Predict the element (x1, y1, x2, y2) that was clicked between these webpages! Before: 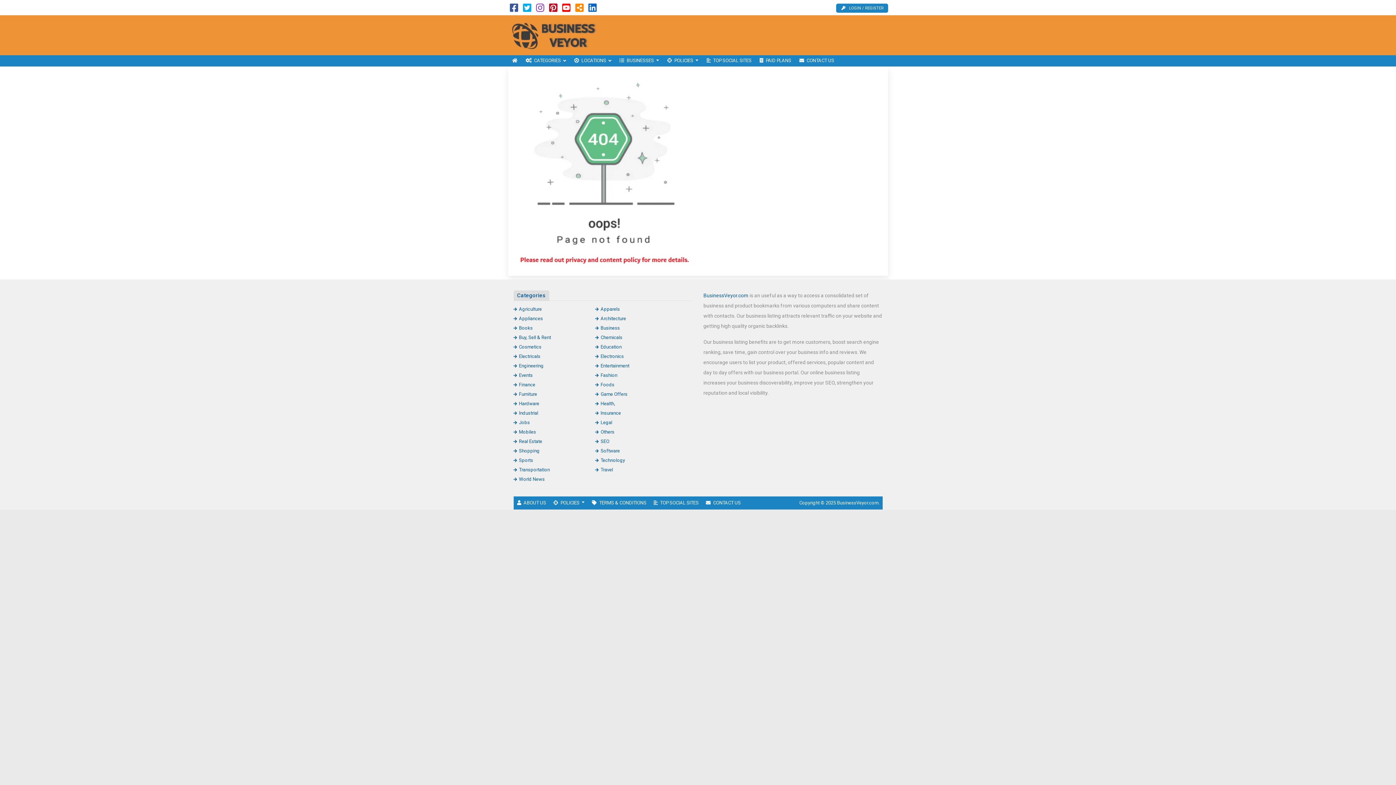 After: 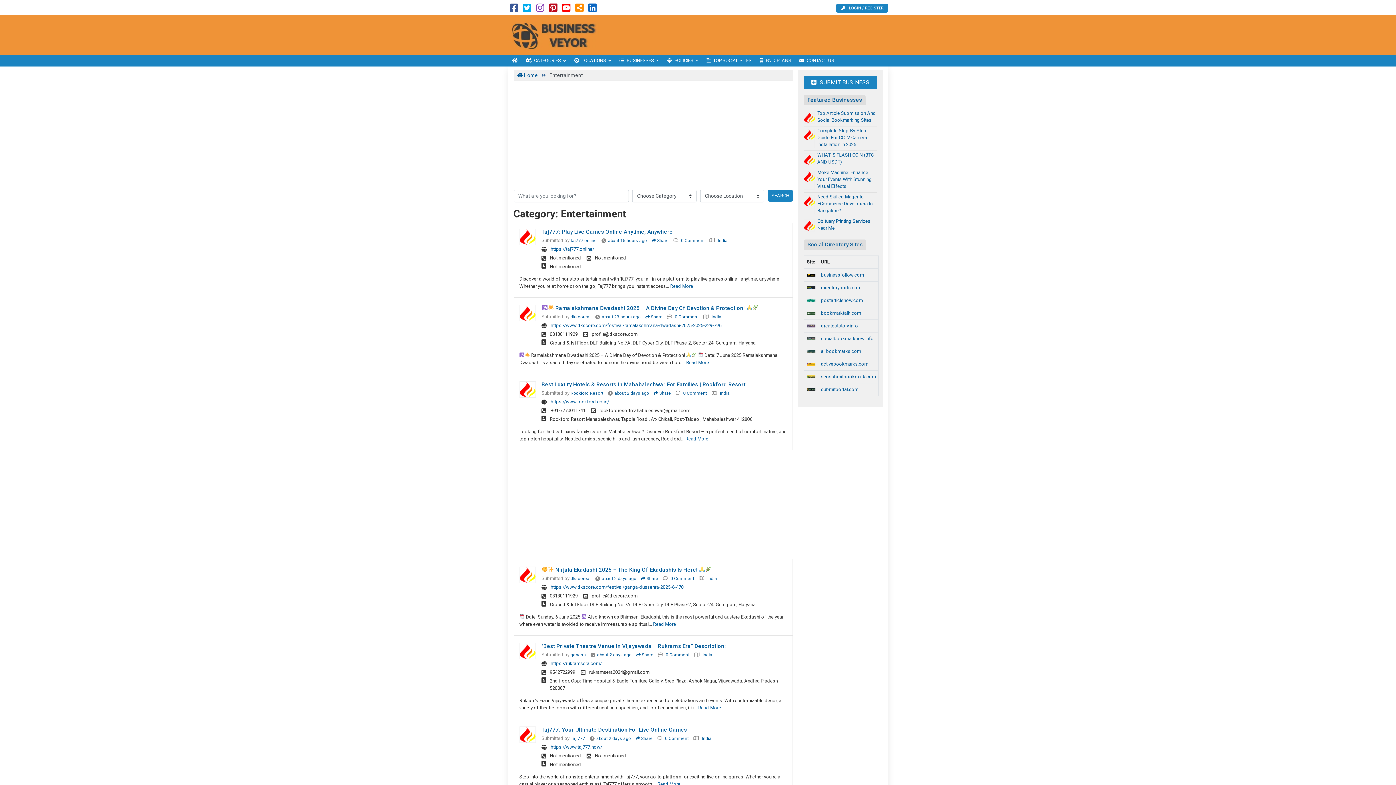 Action: label: Entertainment bbox: (595, 363, 629, 368)